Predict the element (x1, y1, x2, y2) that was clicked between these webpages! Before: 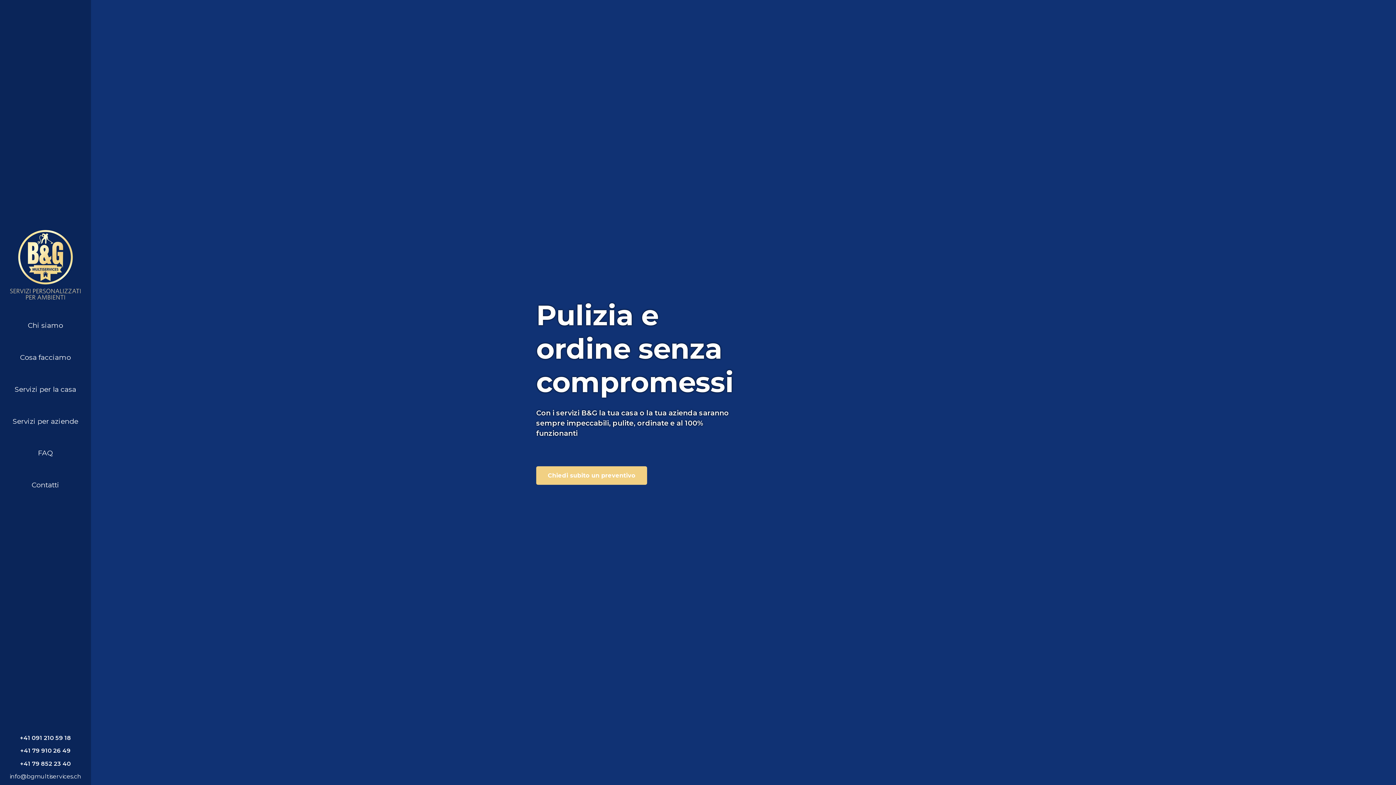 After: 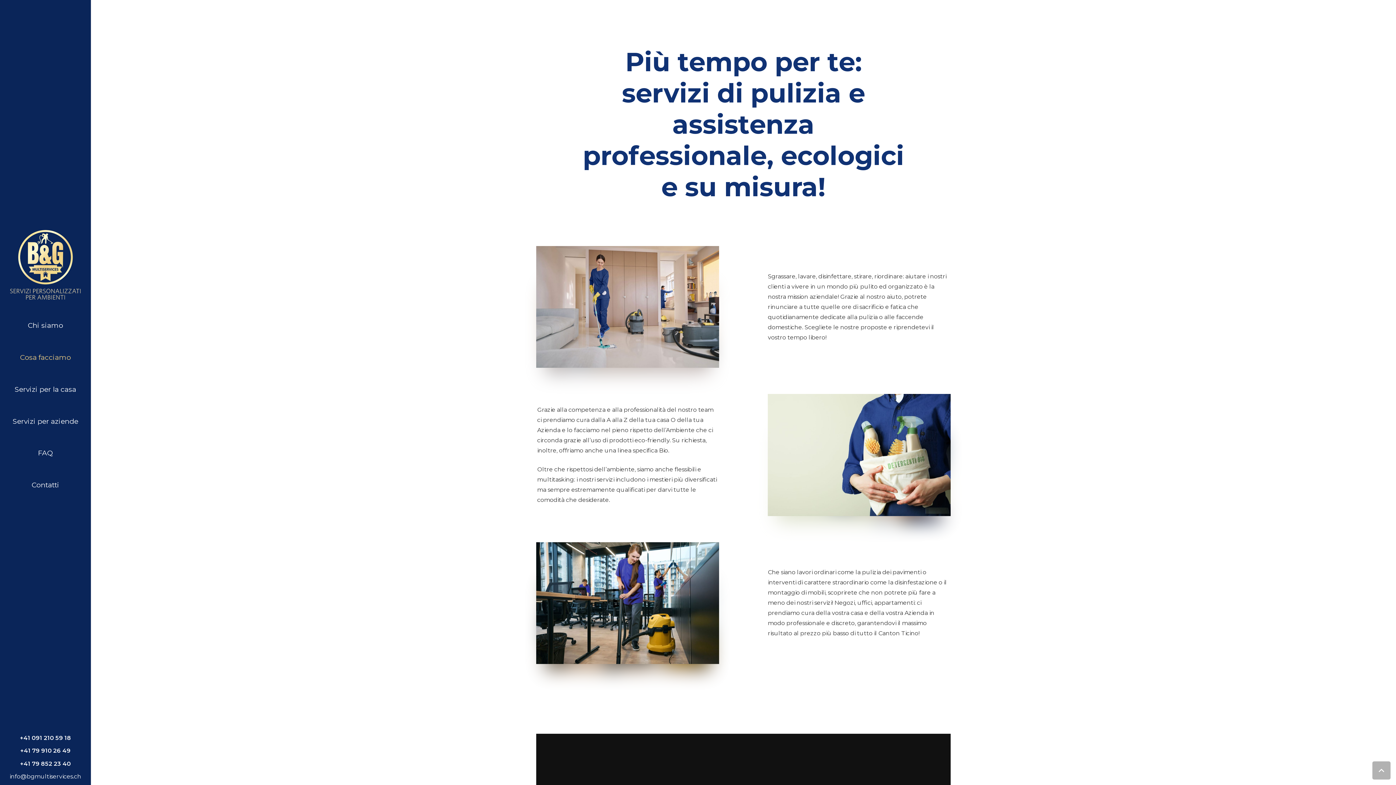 Action: bbox: (0, 341, 90, 373) label: Cosa facciamo